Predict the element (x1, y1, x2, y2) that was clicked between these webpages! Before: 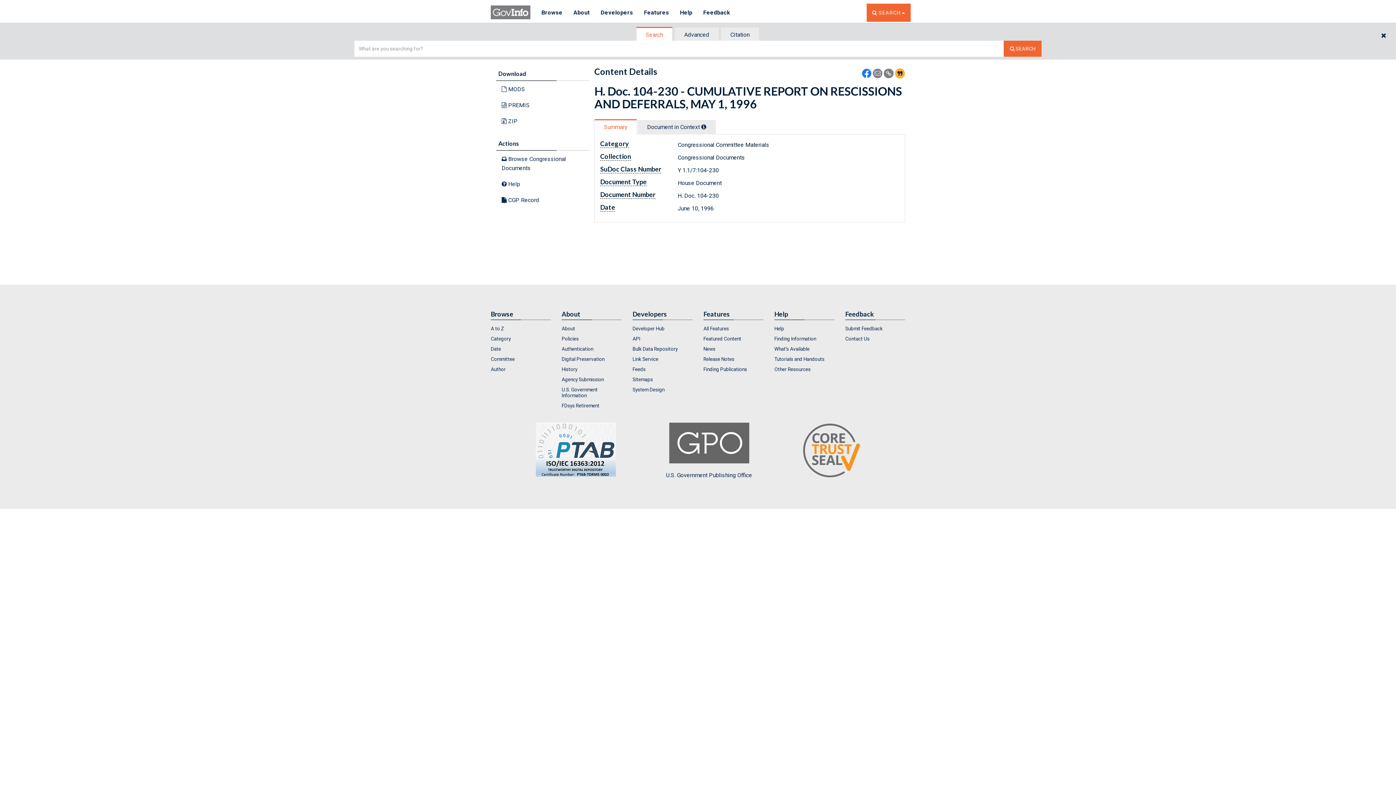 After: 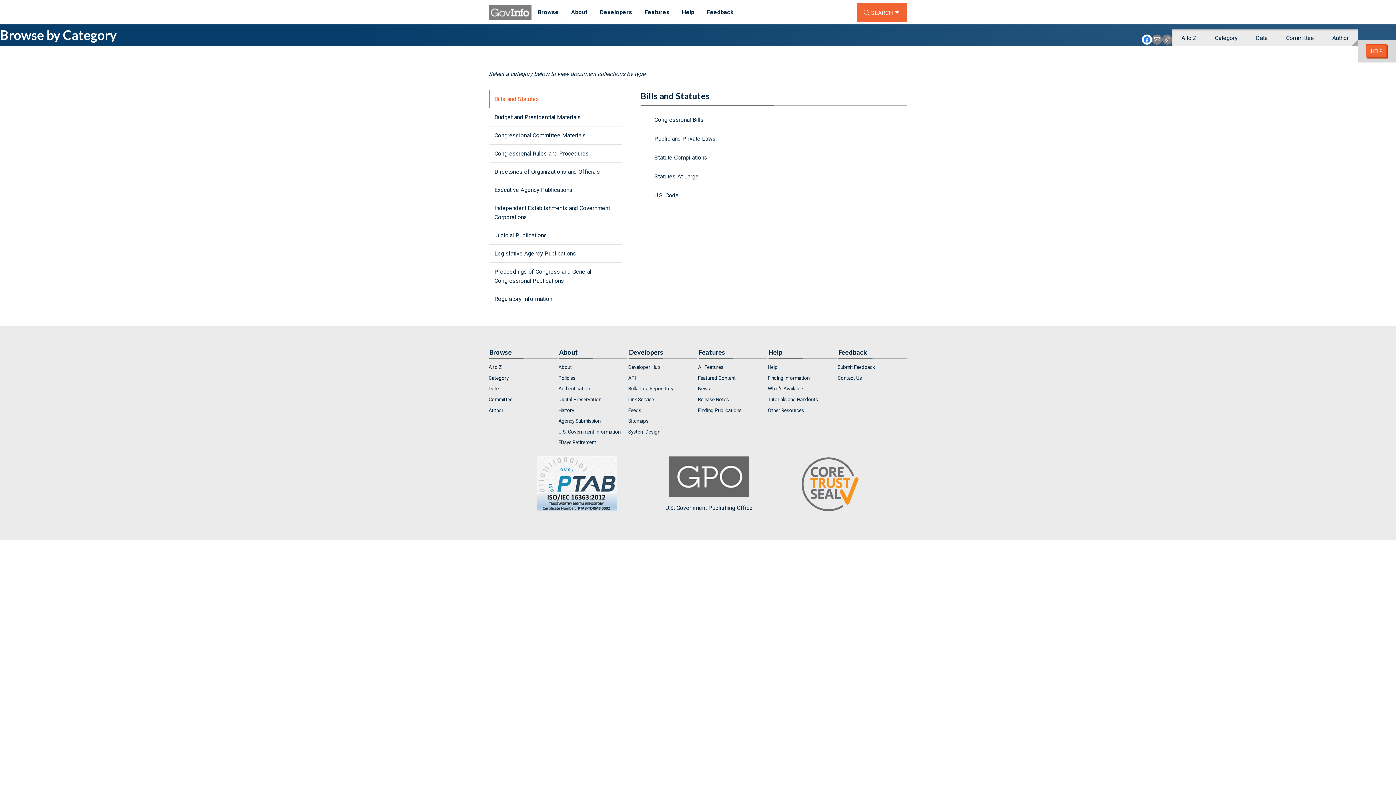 Action: bbox: (490, 334, 550, 343) label: Category